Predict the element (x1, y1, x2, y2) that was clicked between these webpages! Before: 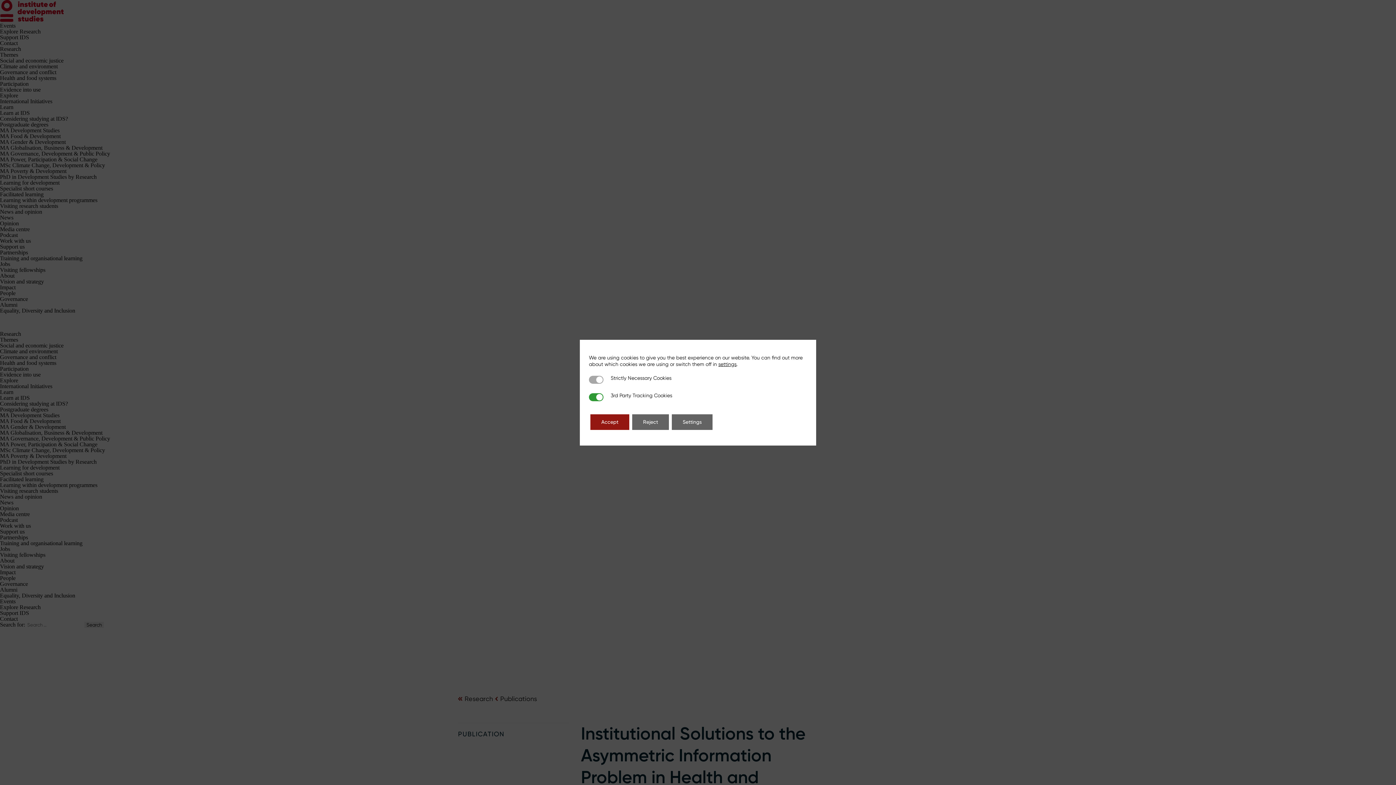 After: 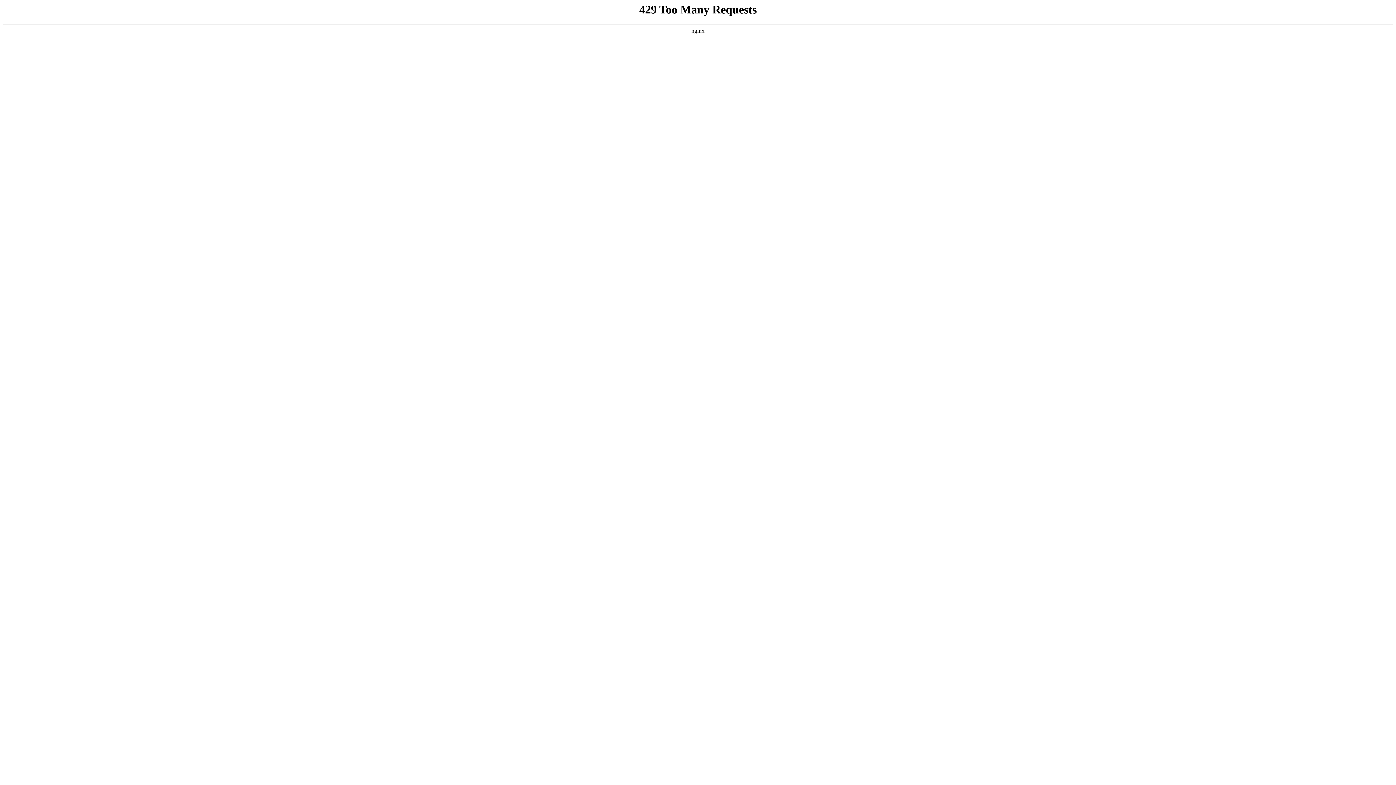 Action: bbox: (632, 414, 669, 430) label: Reject